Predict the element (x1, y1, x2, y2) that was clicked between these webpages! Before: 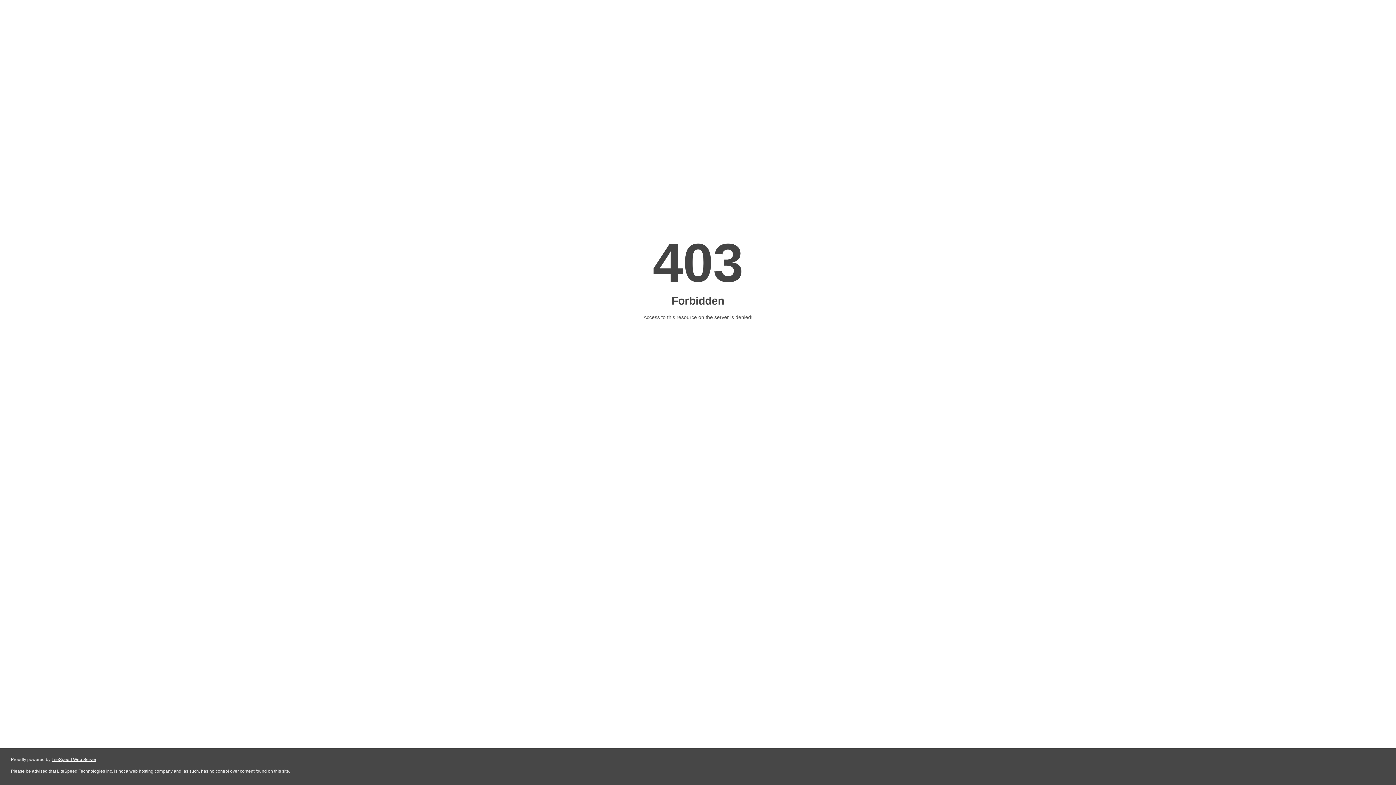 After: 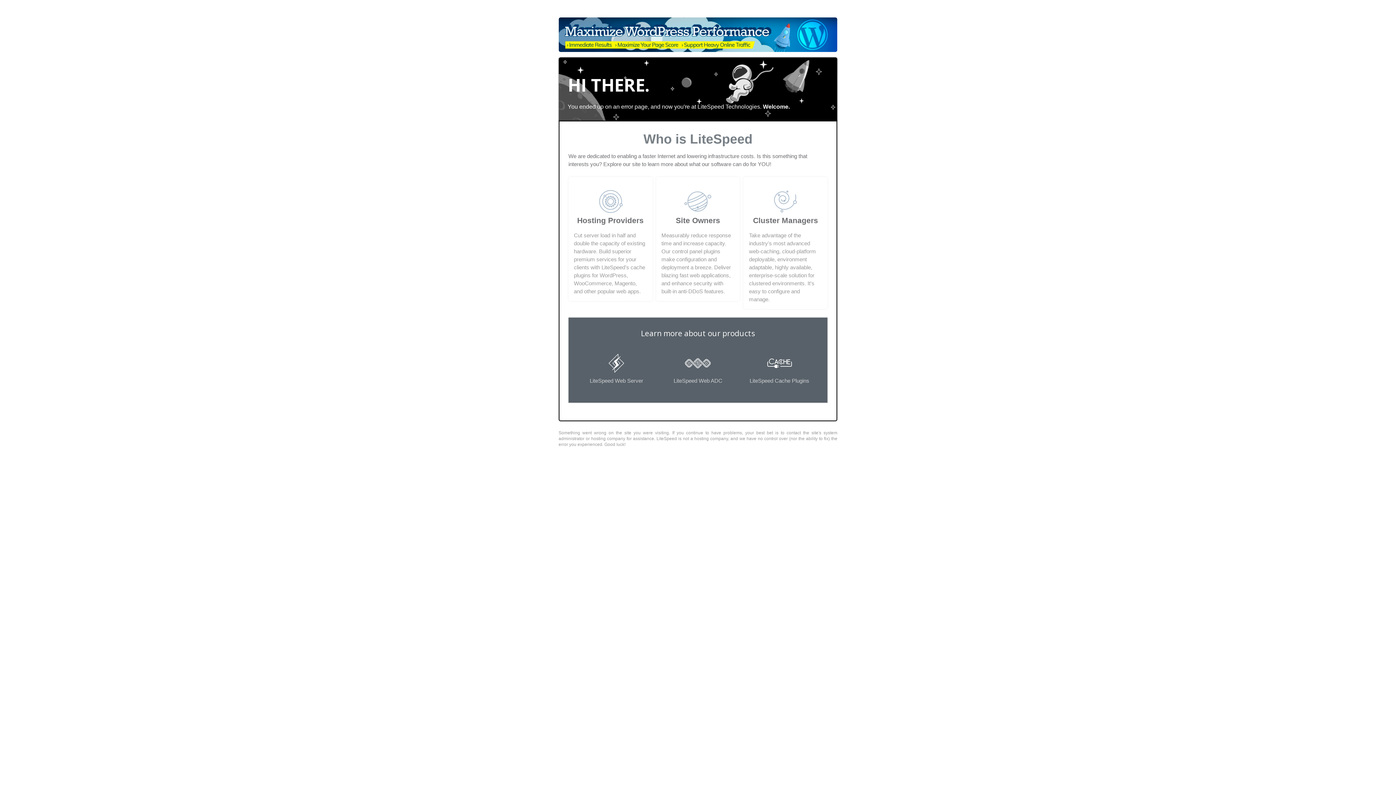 Action: bbox: (51, 757, 96, 762) label: LiteSpeed Web Server